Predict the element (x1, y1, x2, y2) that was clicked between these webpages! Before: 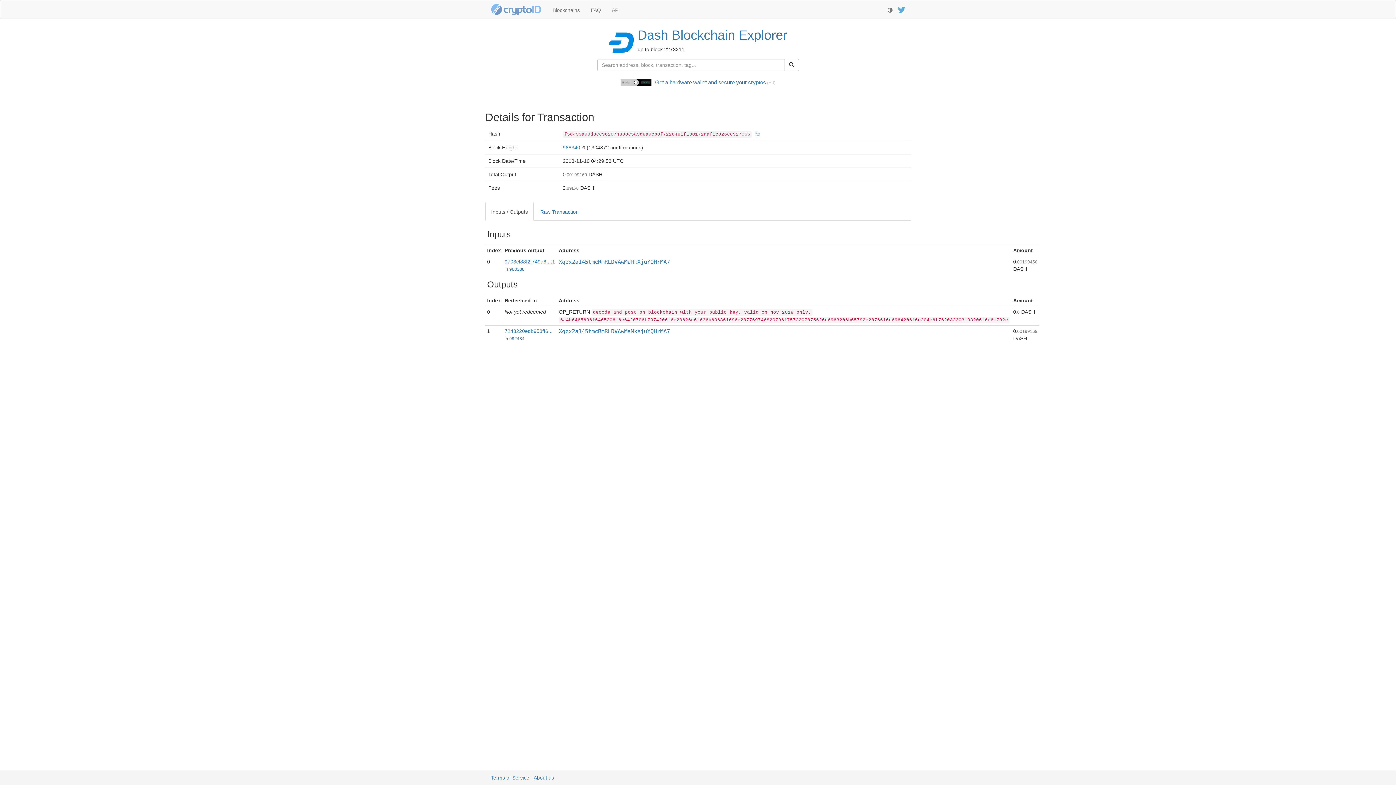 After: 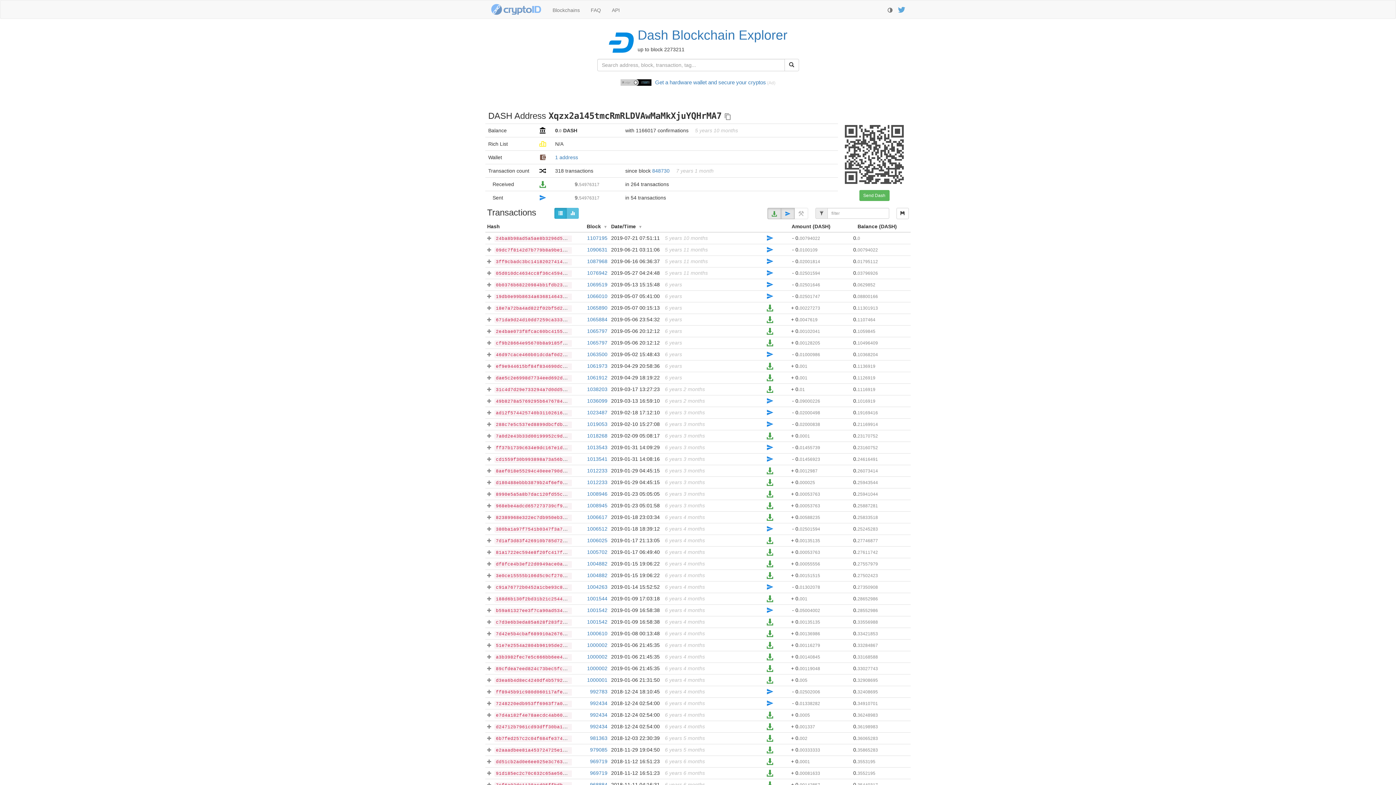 Action: bbox: (558, 258, 670, 265) label: Xqzx2a145tmcRmRLDVAwMaMkXjuYQHrMA7